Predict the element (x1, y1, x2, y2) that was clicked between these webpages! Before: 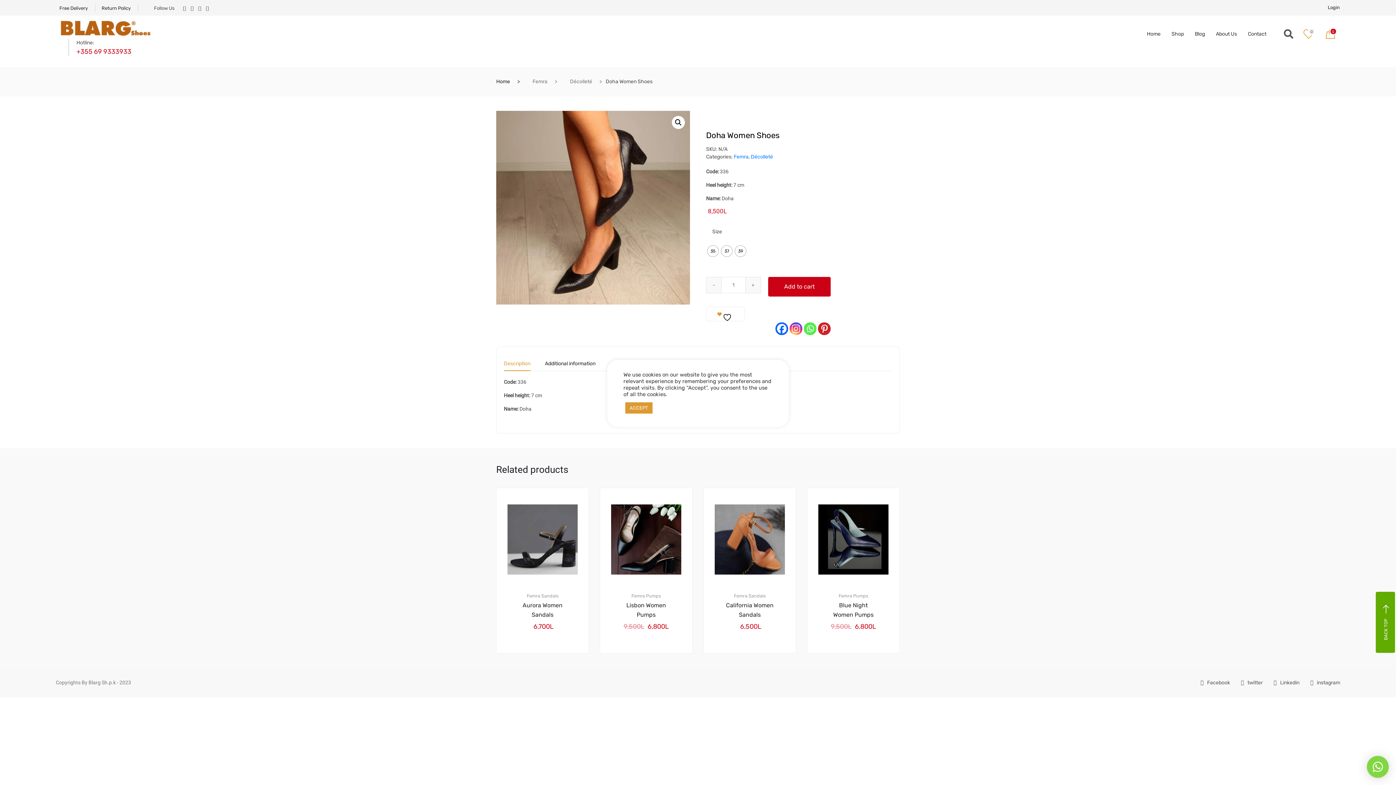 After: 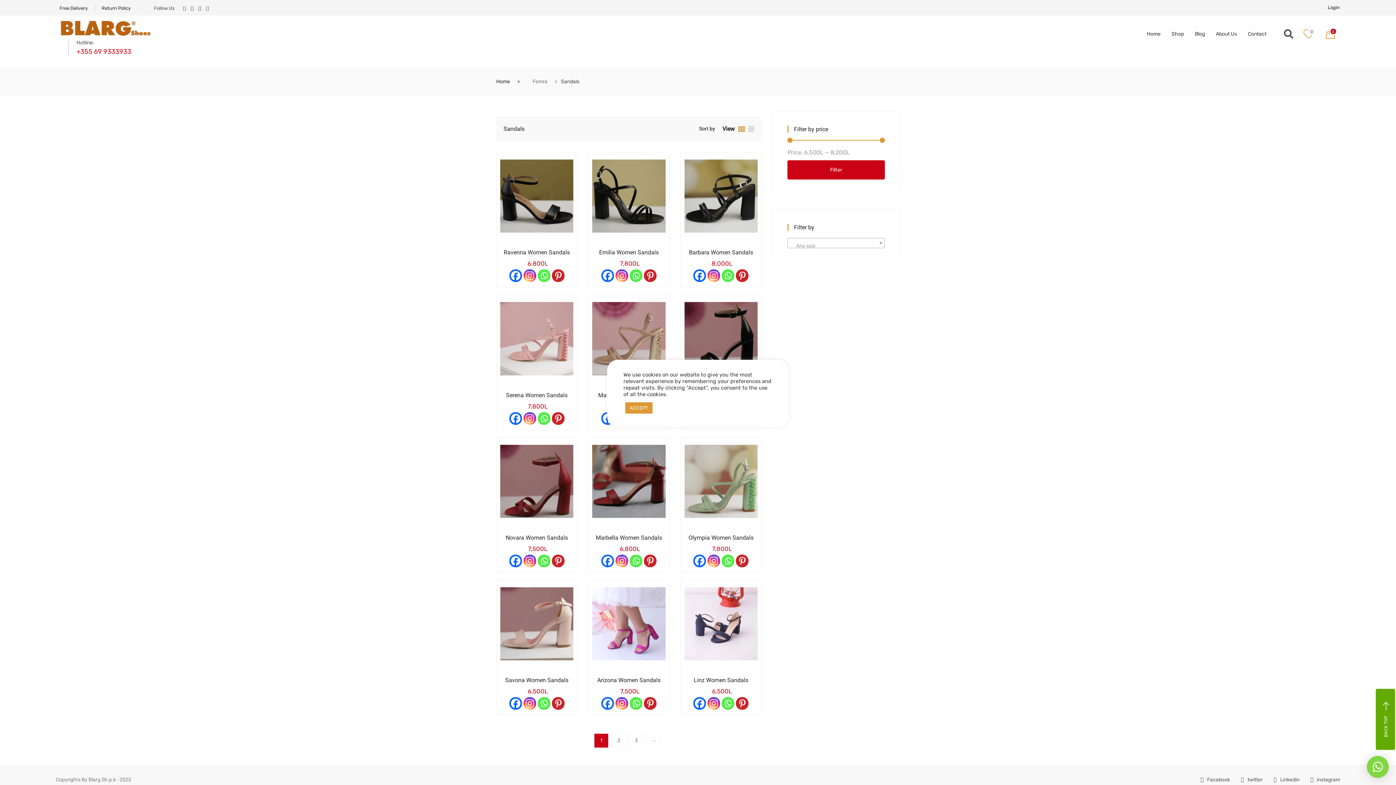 Action: label: Sandals bbox: (748, 593, 765, 599)